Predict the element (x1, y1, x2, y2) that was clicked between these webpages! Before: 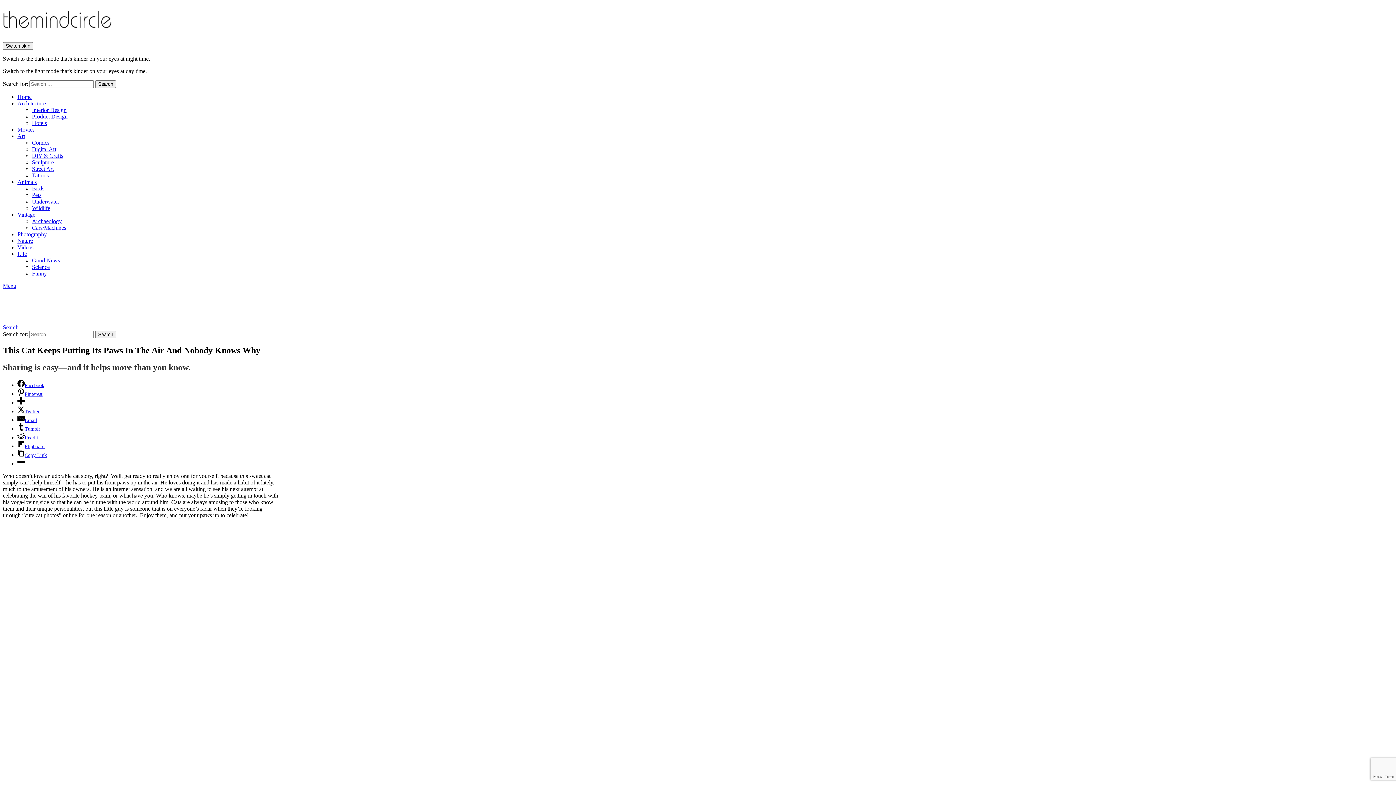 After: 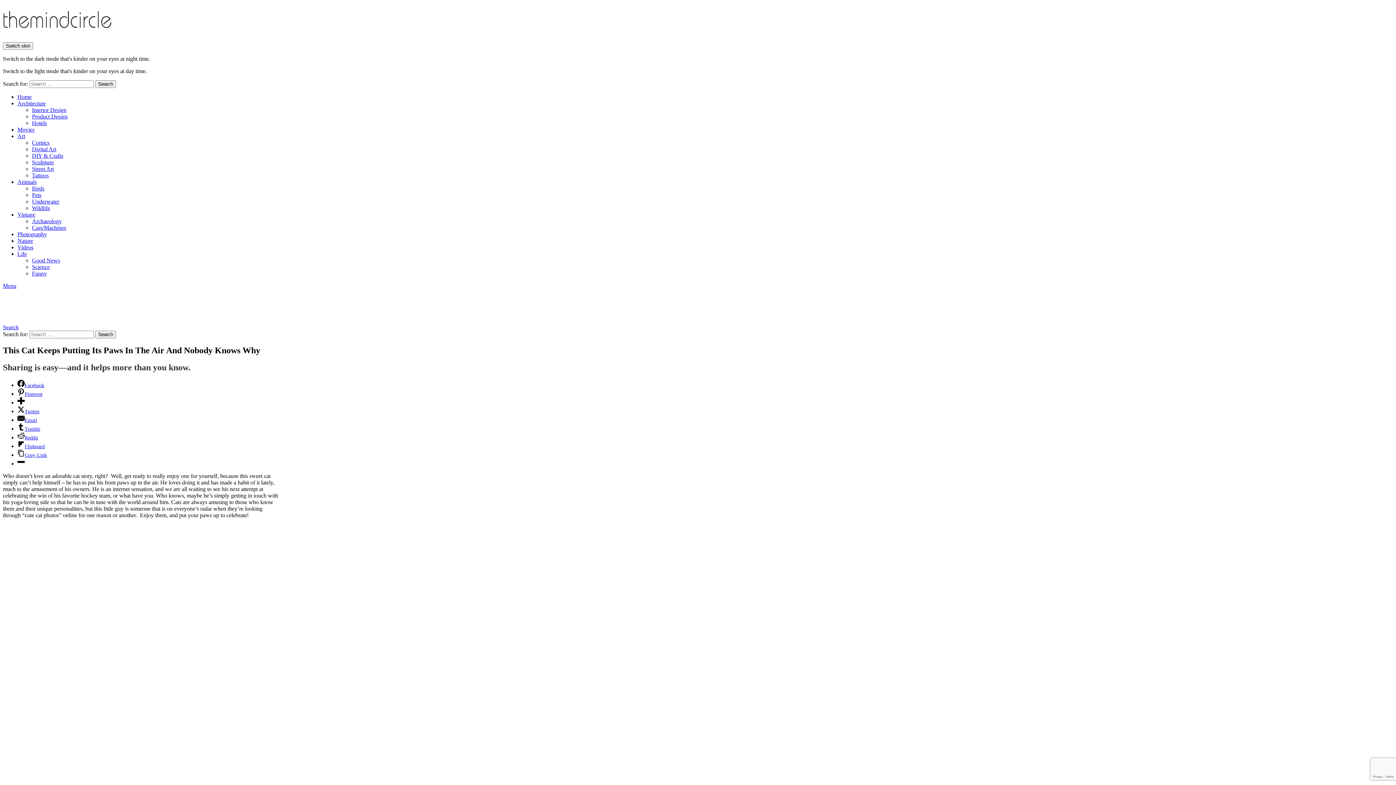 Action: bbox: (17, 399, 24, 405)